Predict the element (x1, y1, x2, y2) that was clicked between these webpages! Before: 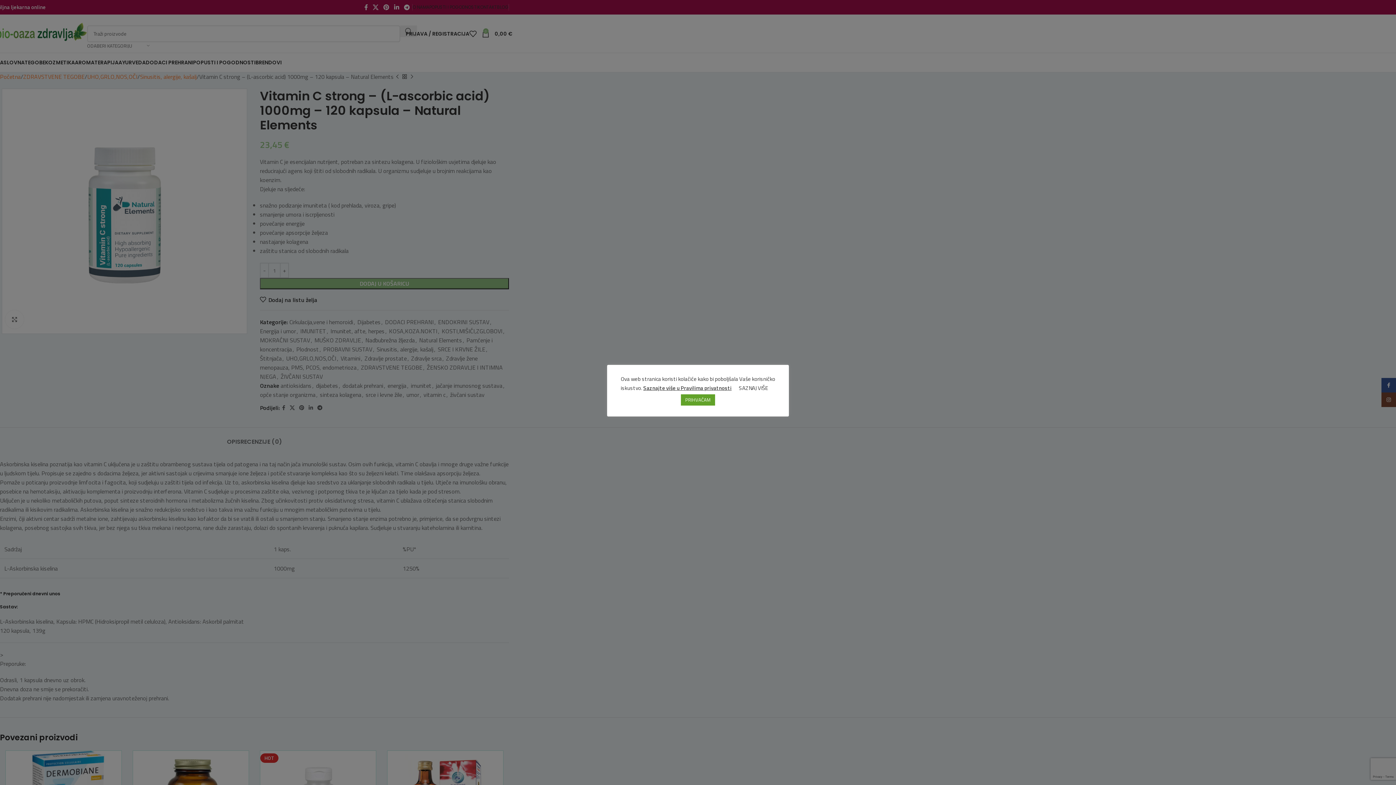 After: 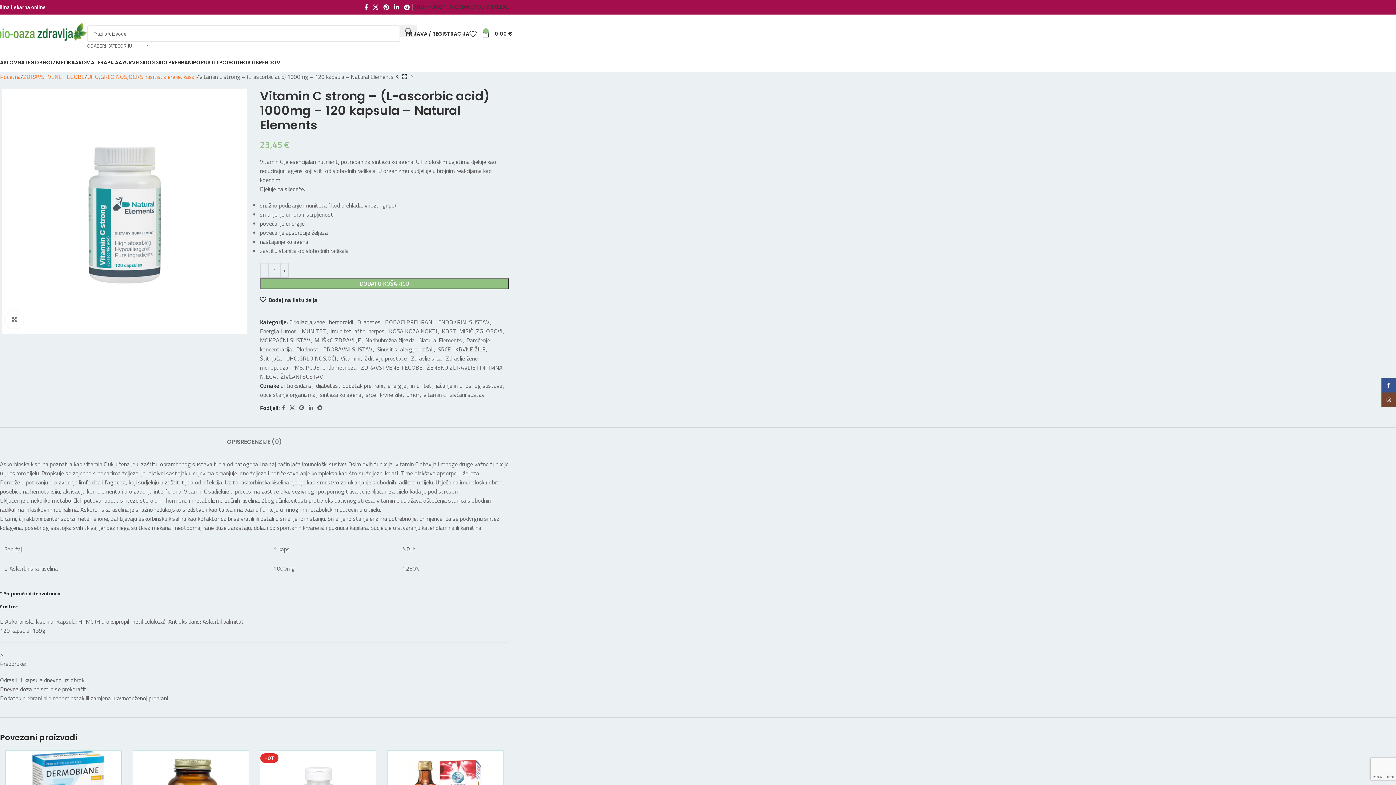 Action: label: PRIHVAĆAM bbox: (681, 394, 715, 405)